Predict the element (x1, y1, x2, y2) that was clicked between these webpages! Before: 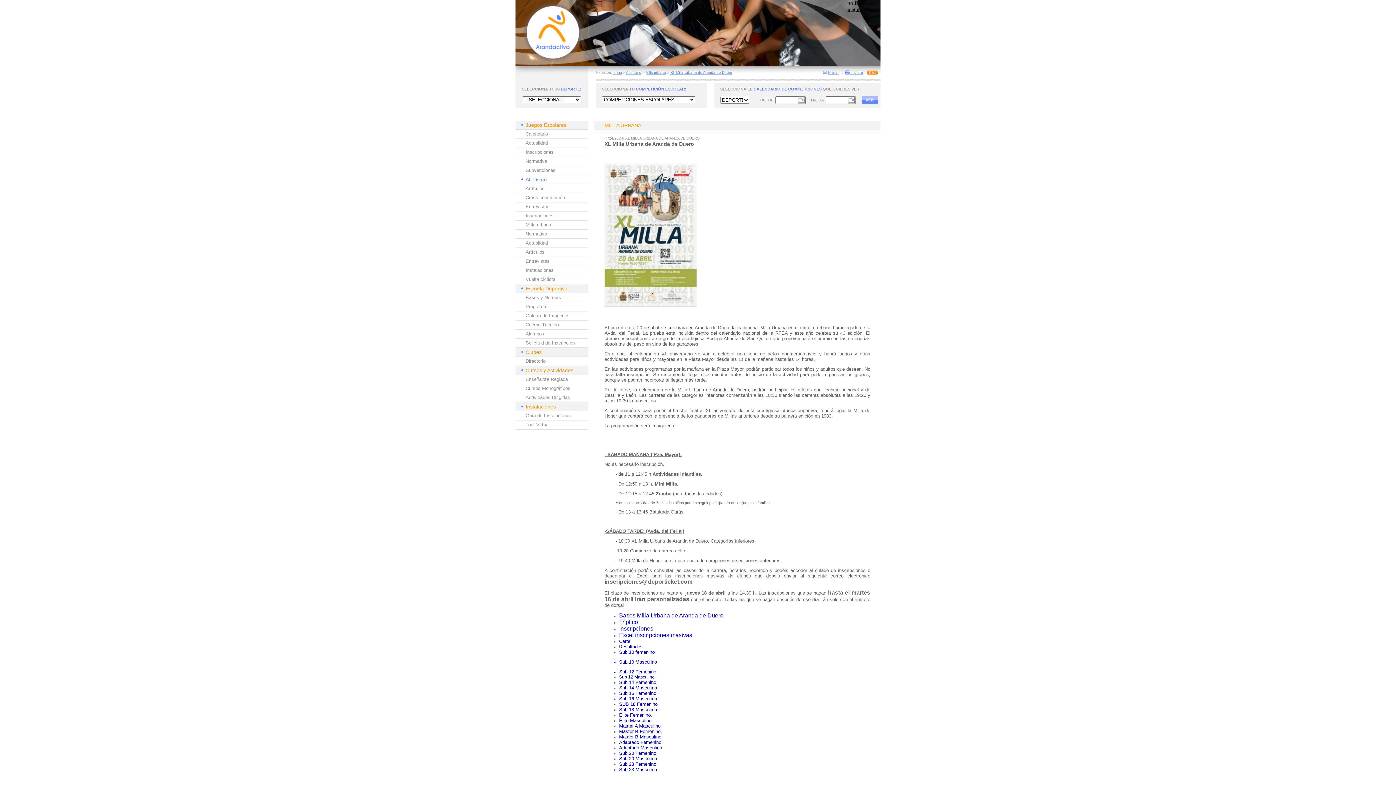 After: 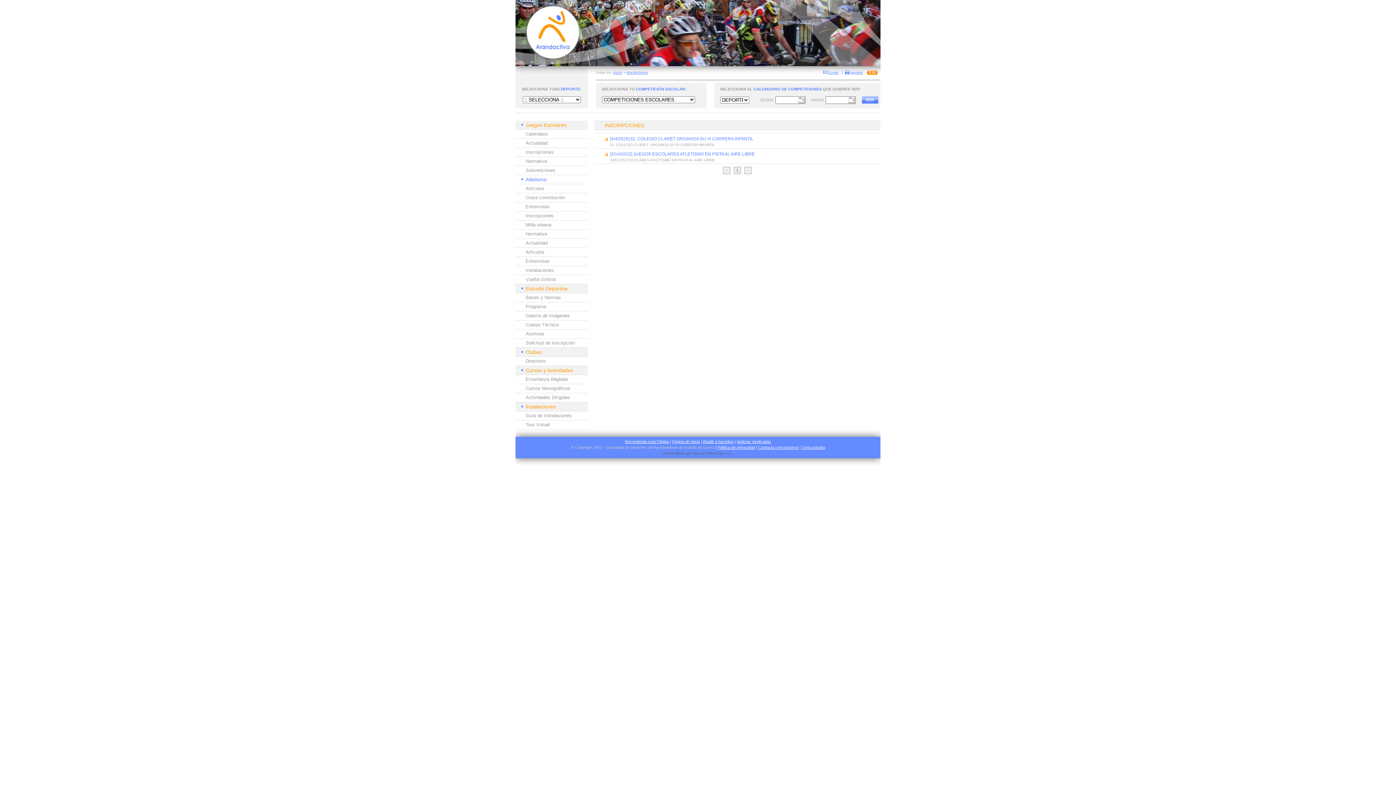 Action: bbox: (525, 213, 553, 218) label: Inscripciones